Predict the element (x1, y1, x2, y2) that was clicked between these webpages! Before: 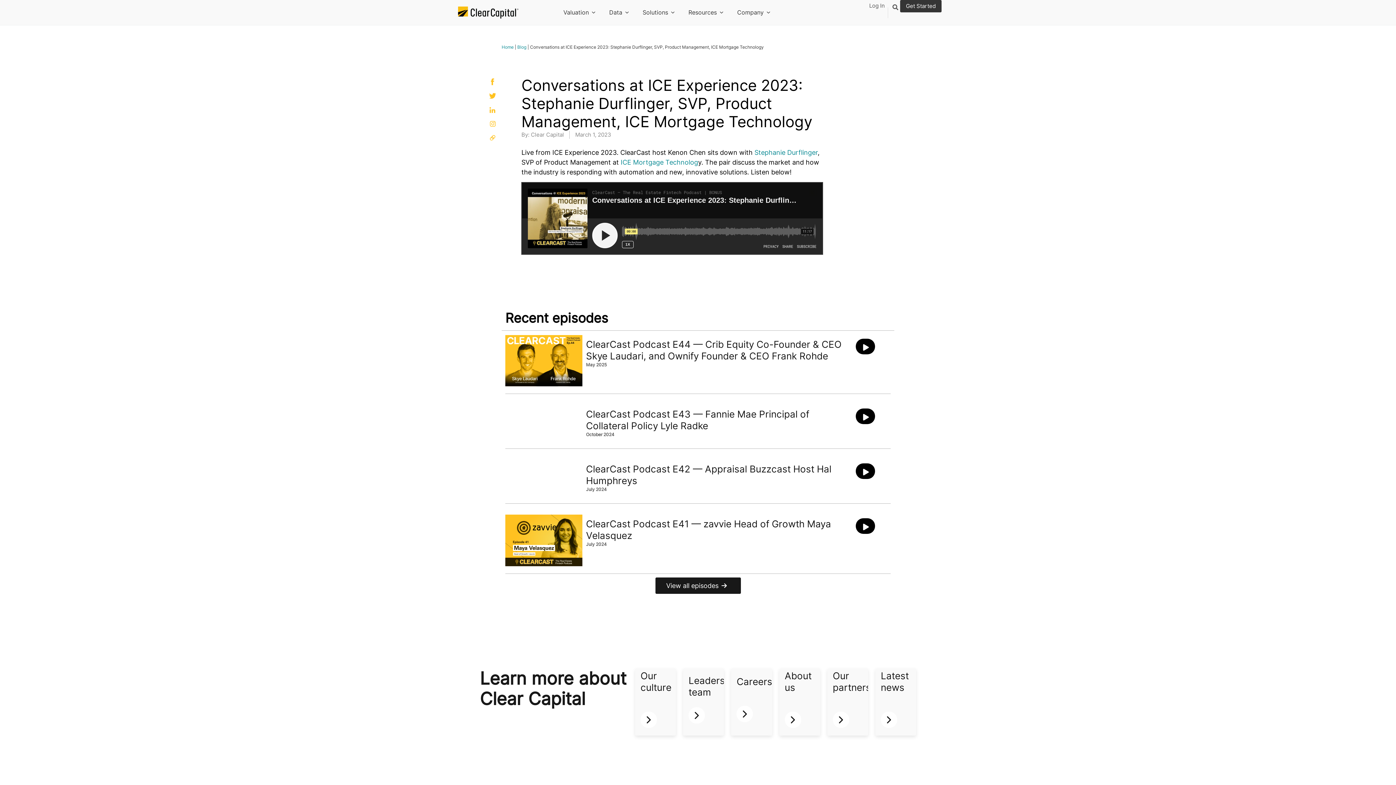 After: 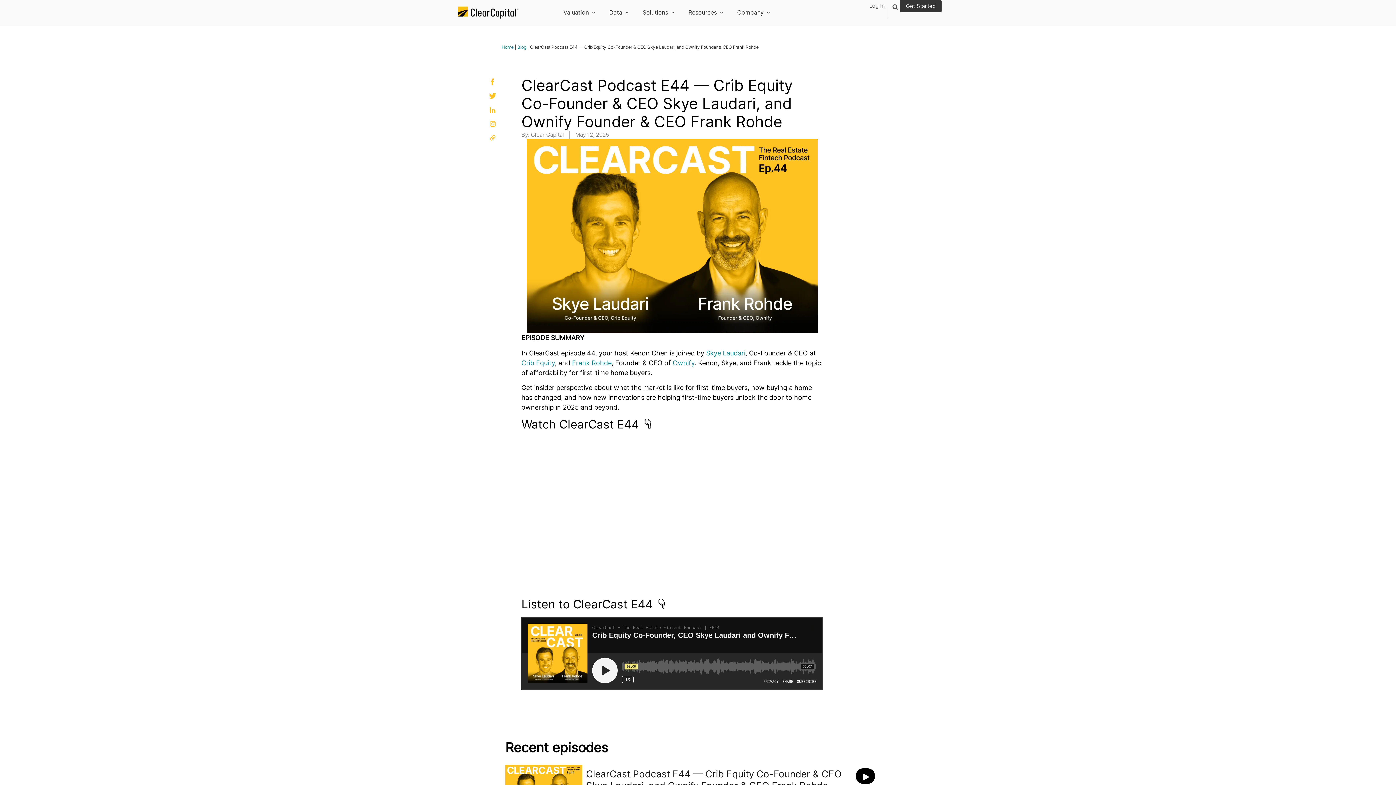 Action: label: ClearCast Podcast E44 — Crib Equity Co-Founder & CEO Skye Laudari, and Ownify Founder & CEO Frank Rohde bbox: (586, 338, 841, 361)